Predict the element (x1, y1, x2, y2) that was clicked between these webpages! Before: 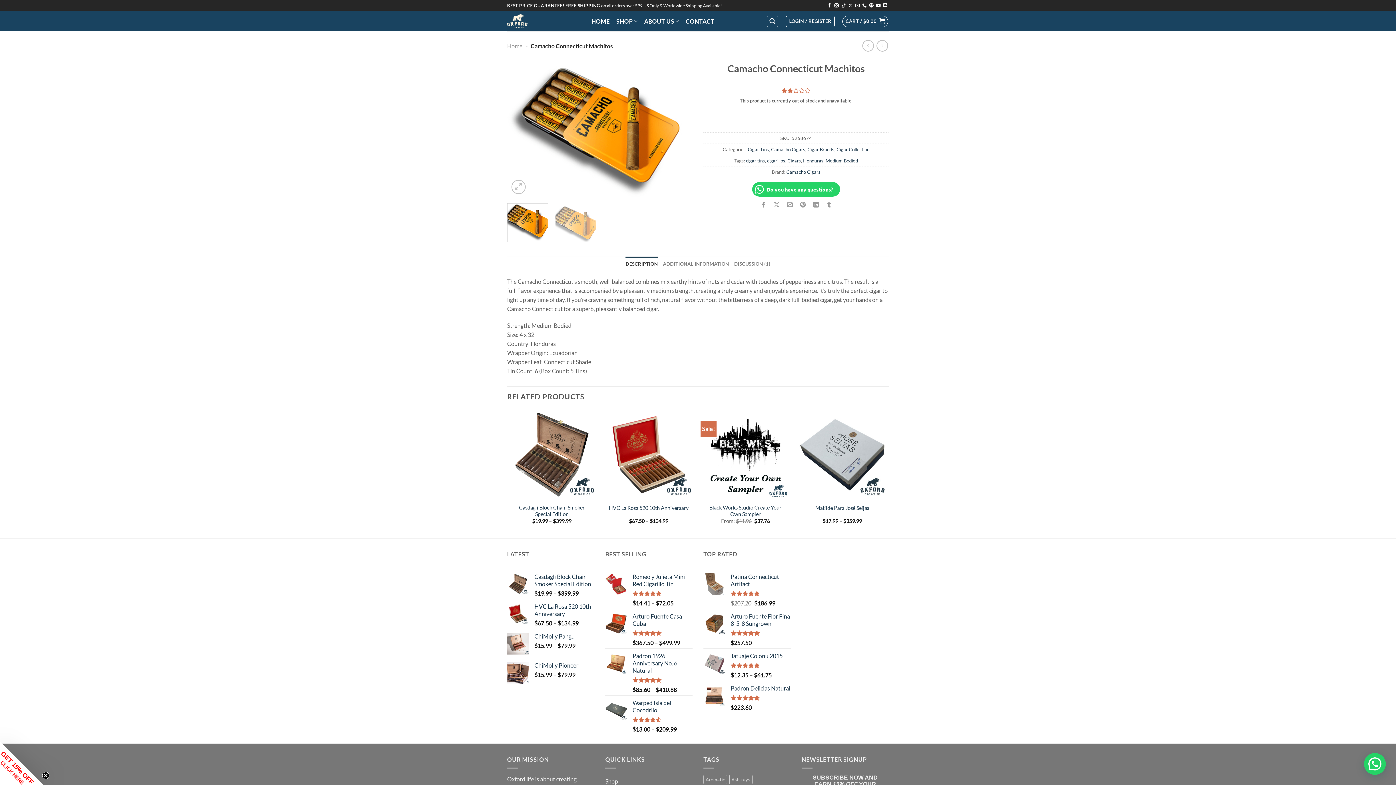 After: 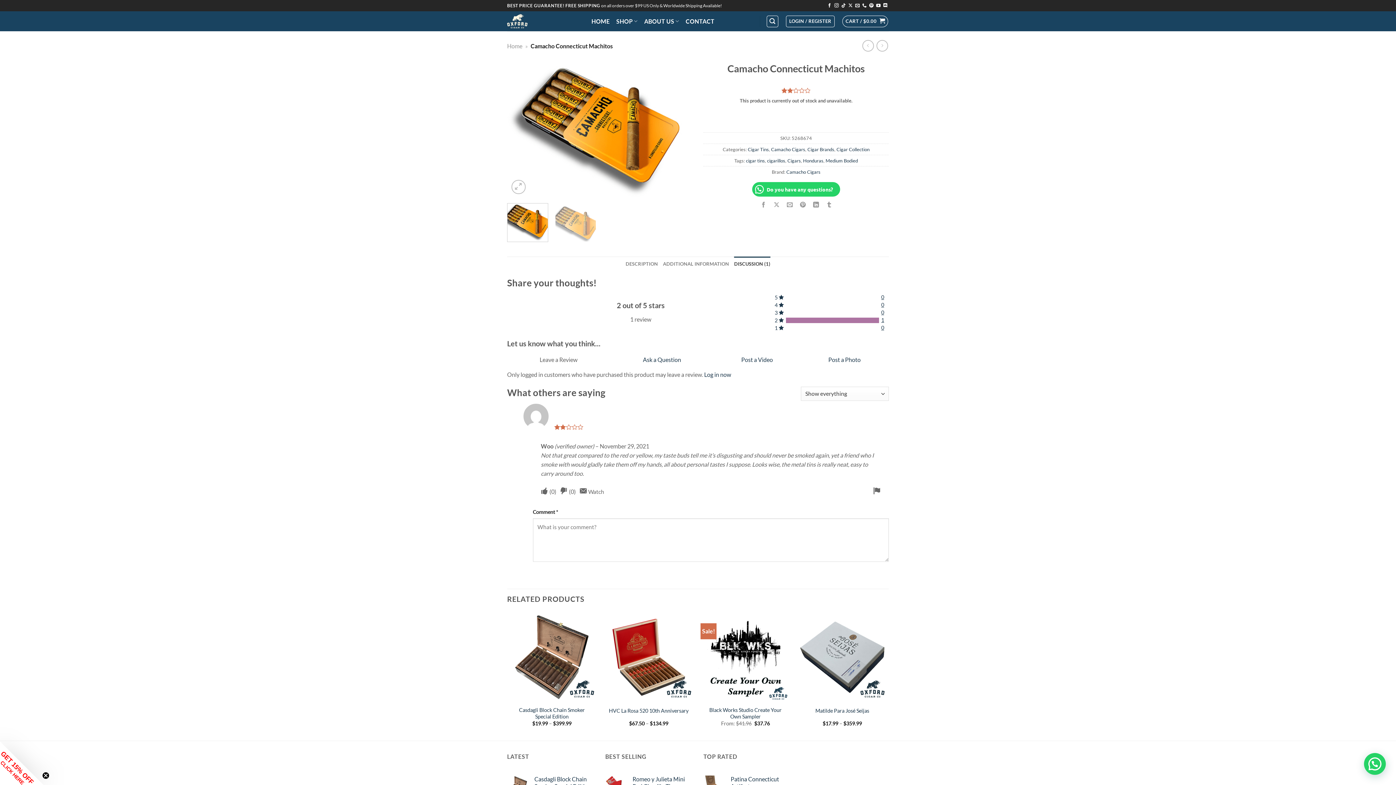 Action: bbox: (734, 256, 770, 271) label: DISCUSSION (1)